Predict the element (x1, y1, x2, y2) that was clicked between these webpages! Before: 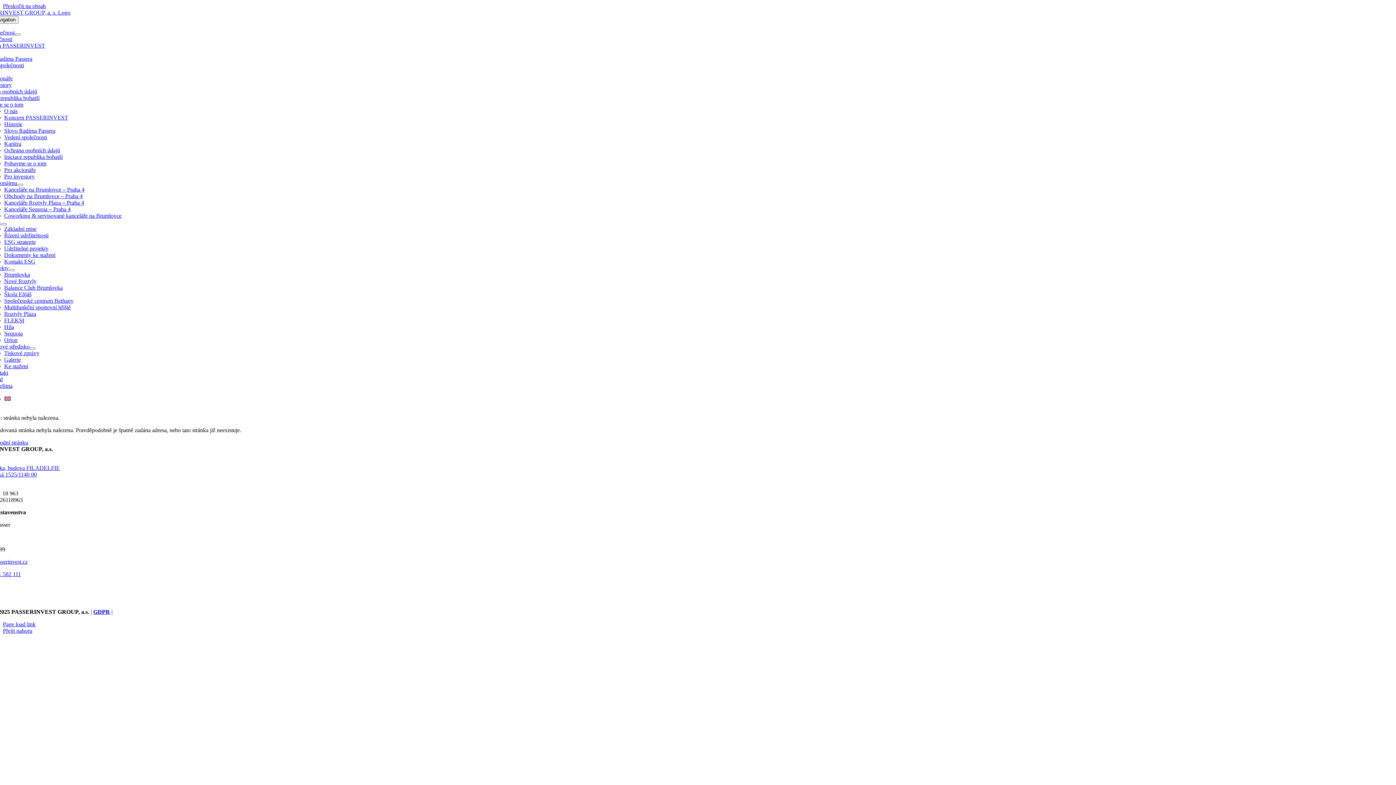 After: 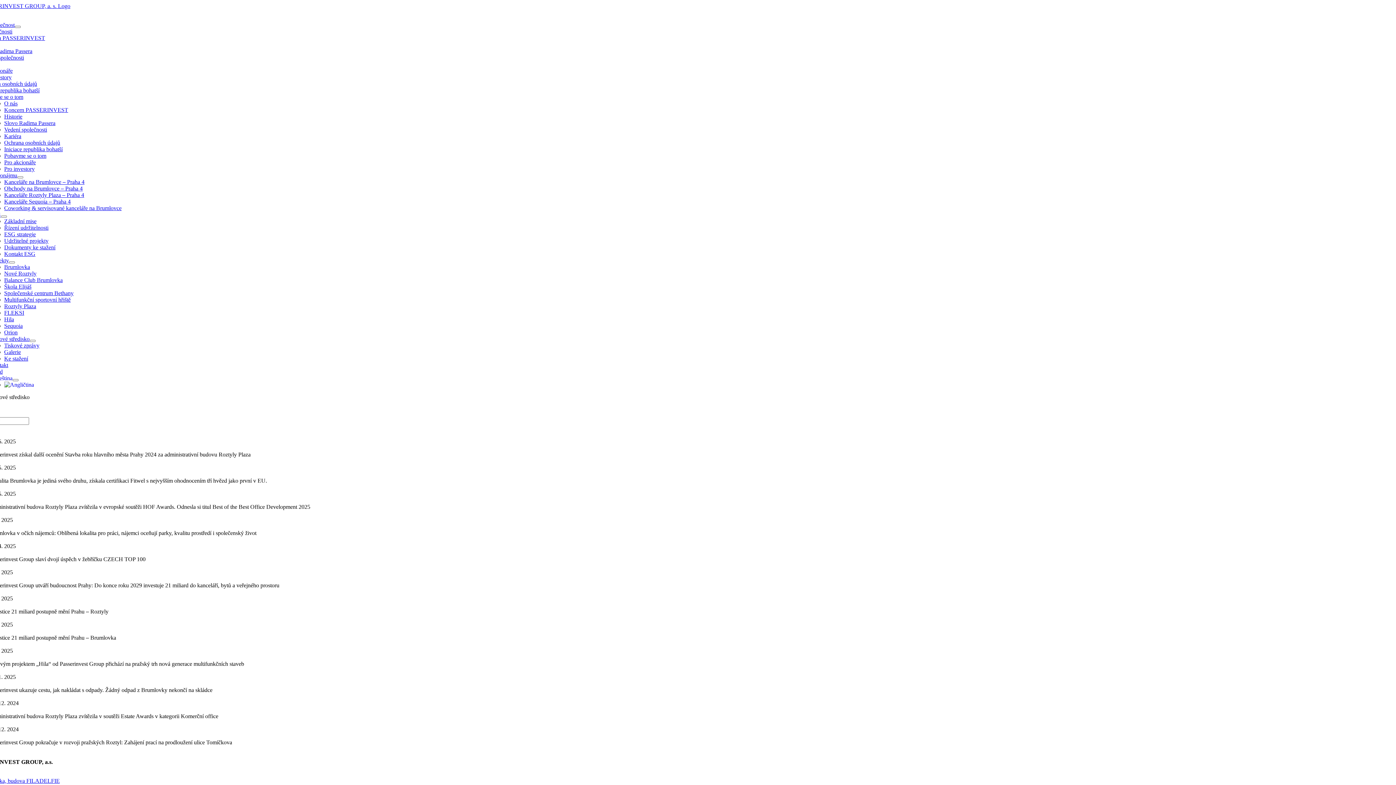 Action: bbox: (4, 350, 39, 356) label: Tiskové zprávy